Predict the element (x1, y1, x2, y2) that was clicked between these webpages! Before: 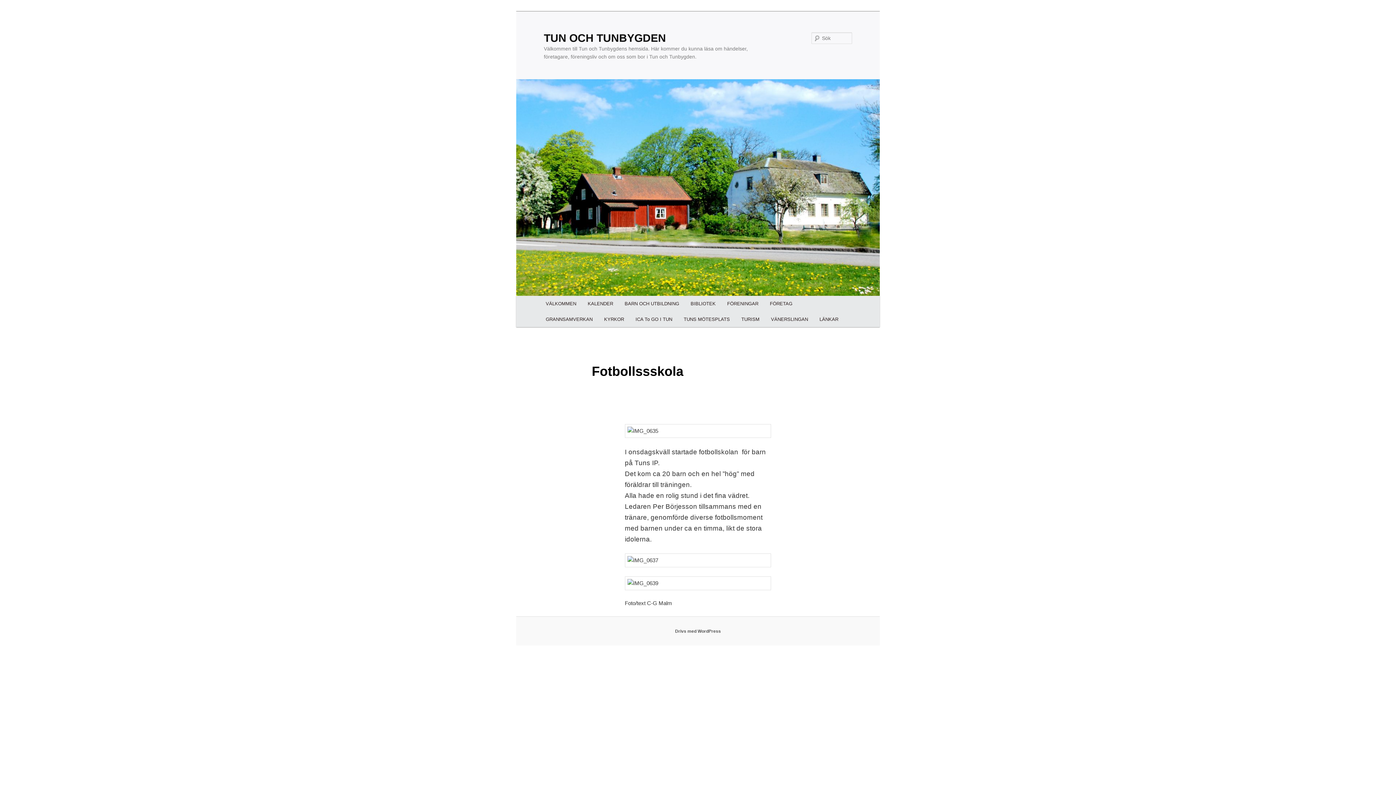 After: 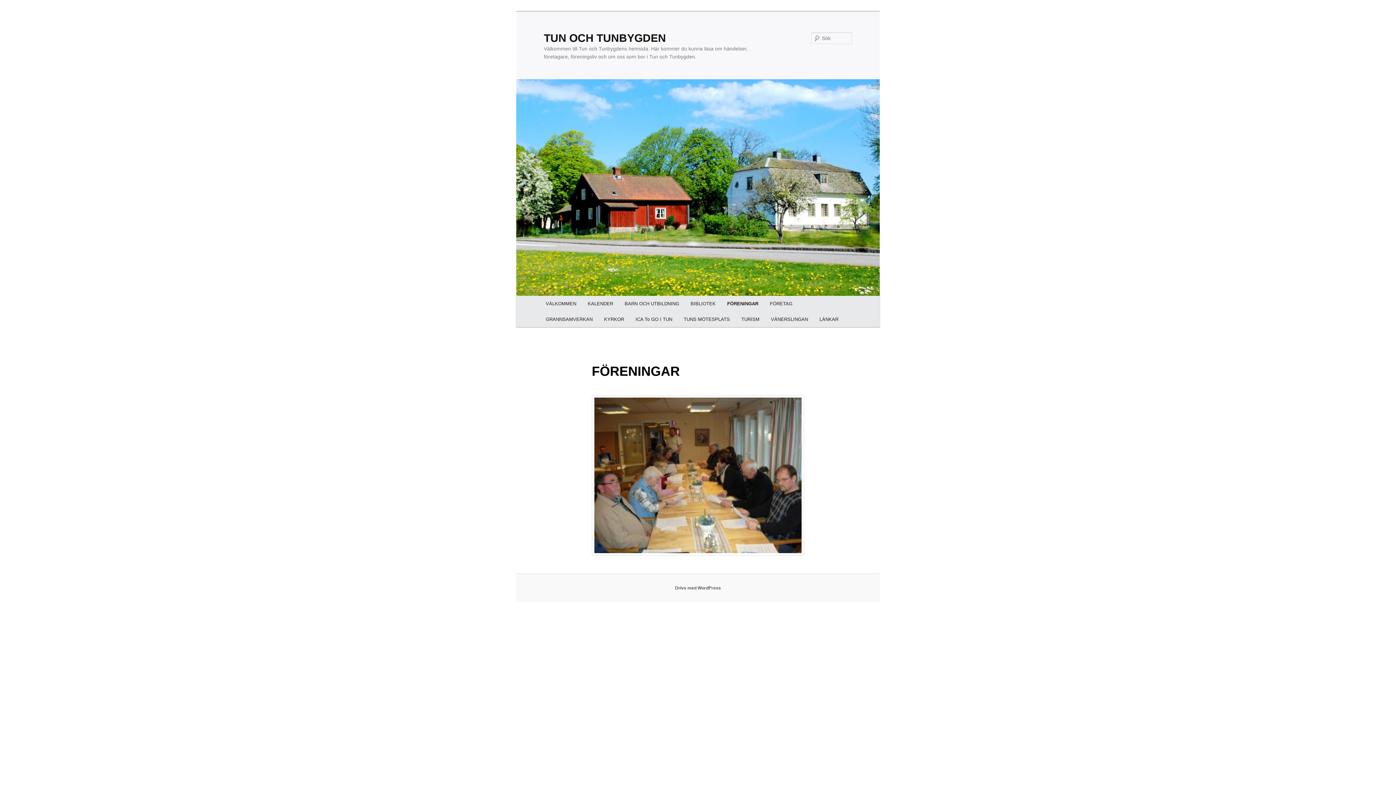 Action: label: FÖRENINGAR bbox: (721, 296, 764, 311)